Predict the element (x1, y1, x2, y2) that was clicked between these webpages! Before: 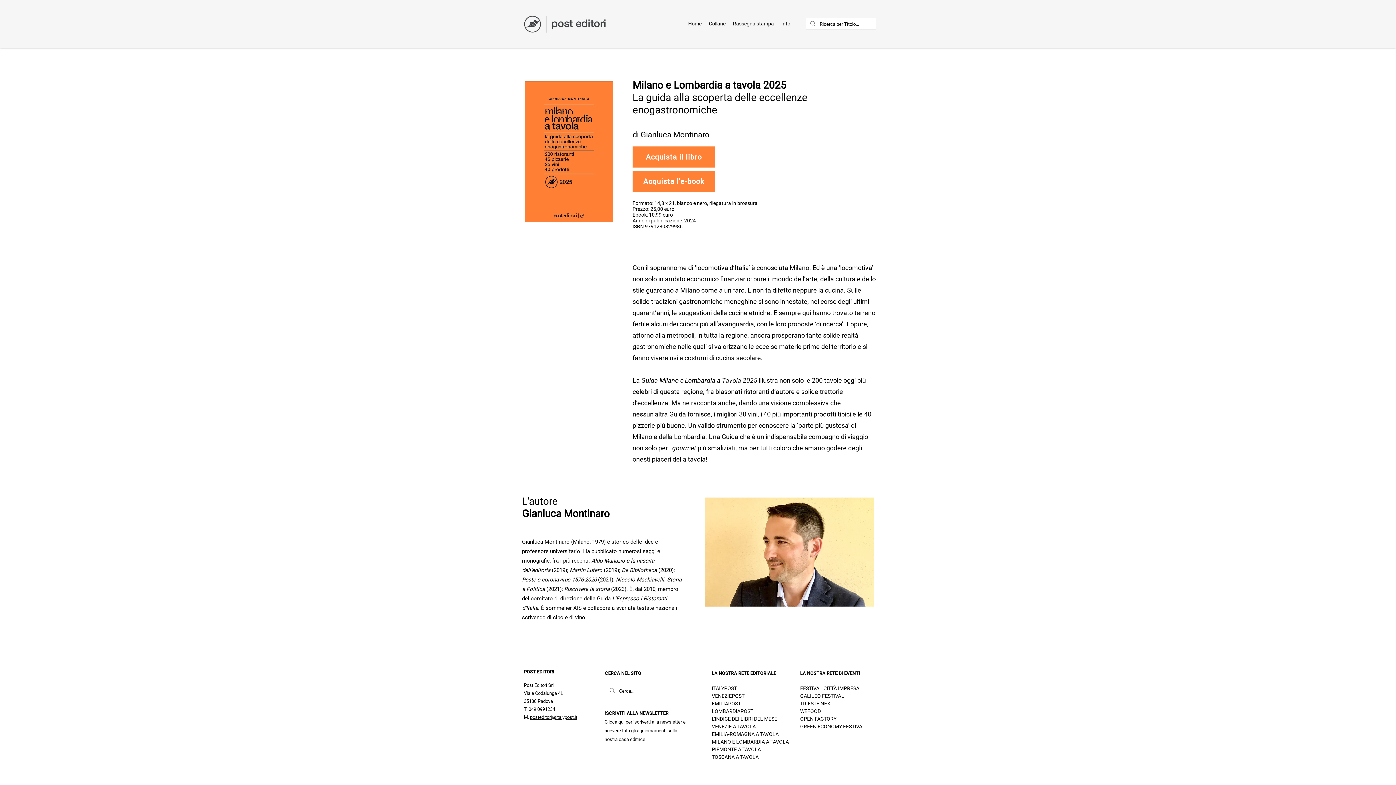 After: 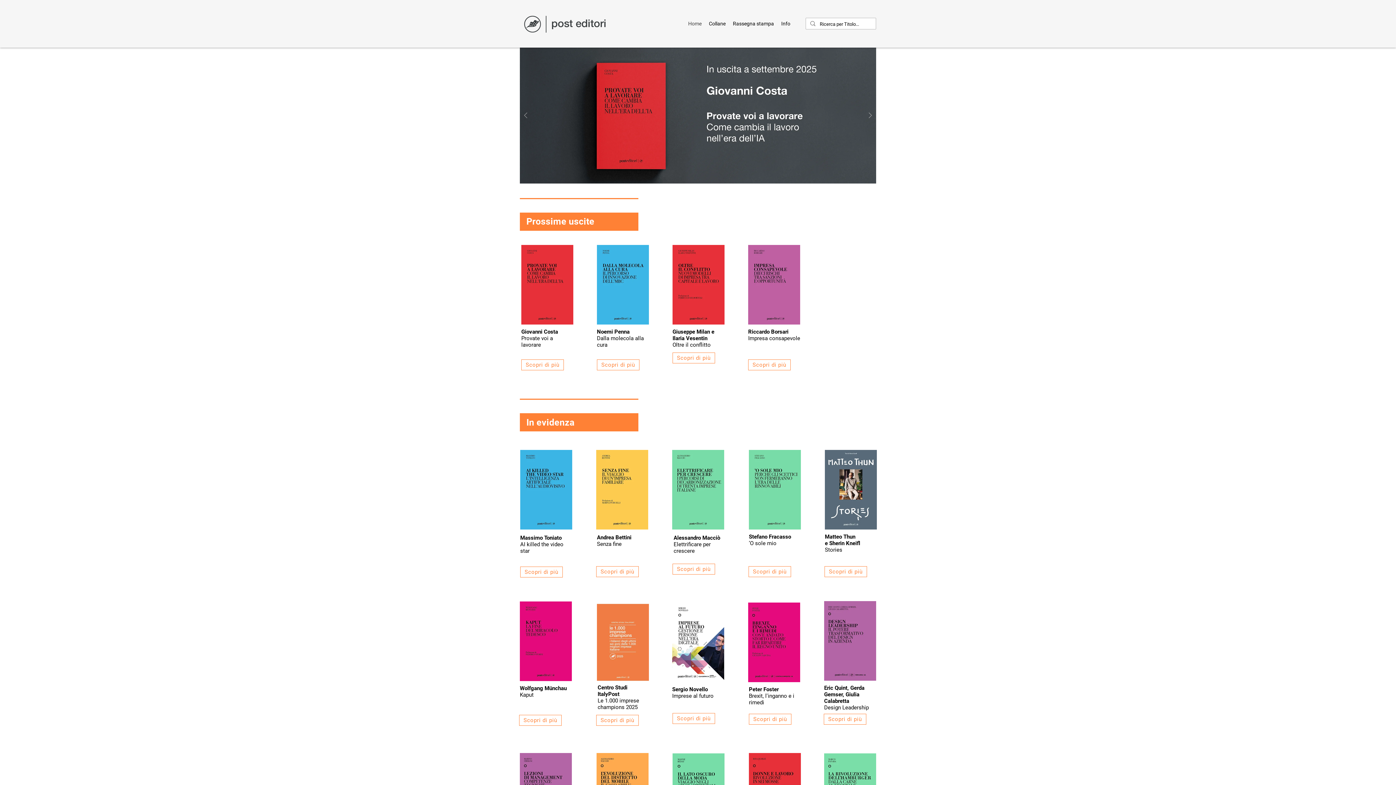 Action: bbox: (684, 14, 705, 32) label: Home